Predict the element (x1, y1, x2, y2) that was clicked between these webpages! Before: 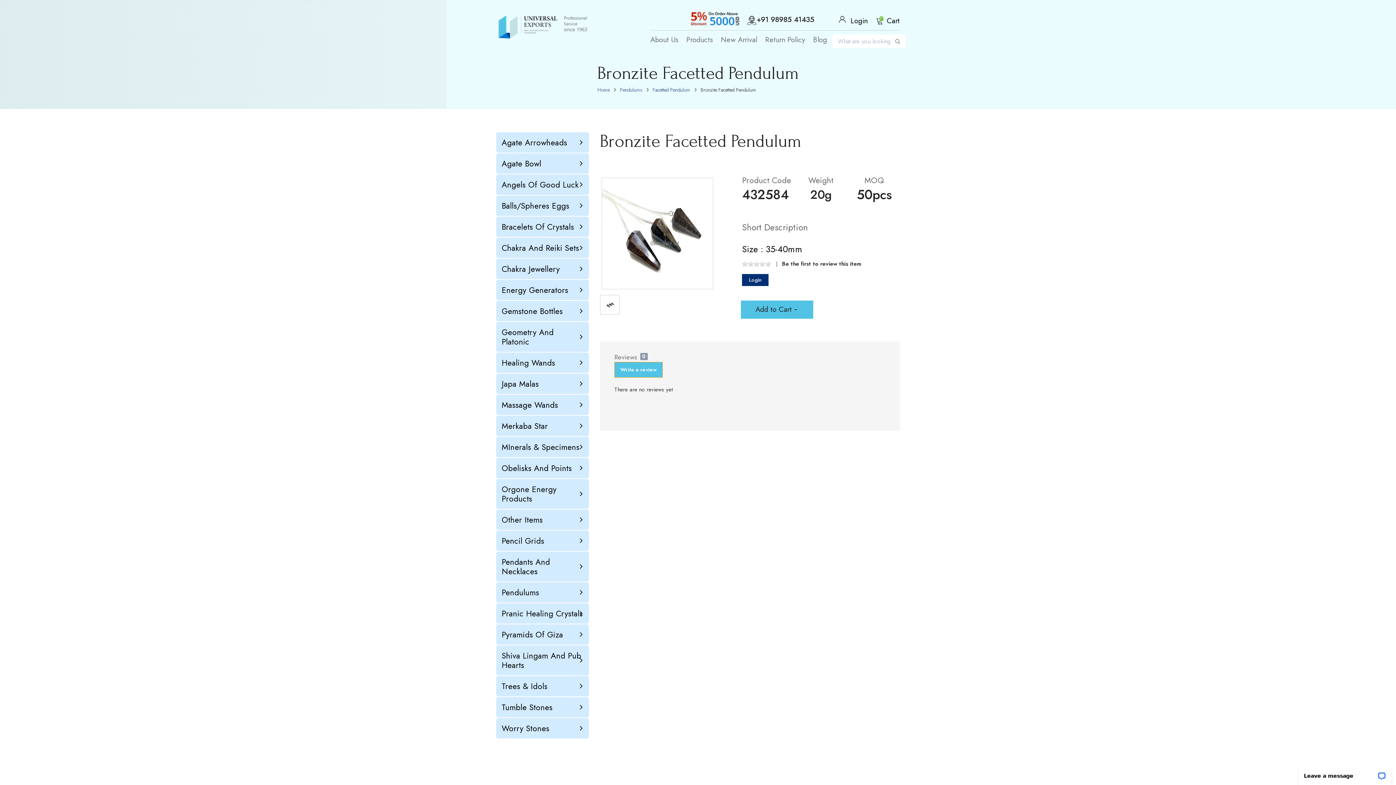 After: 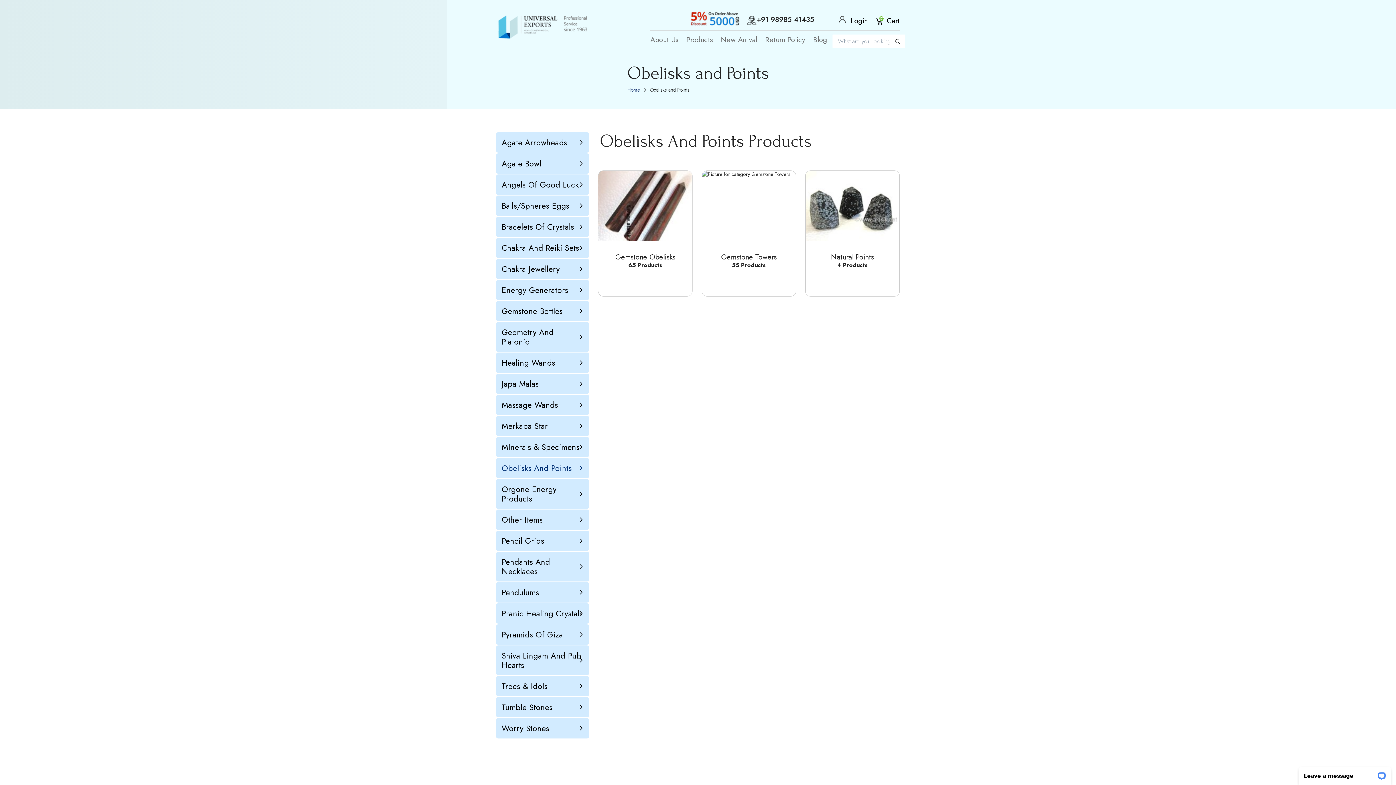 Action: label: Obelisks And Points bbox: (501, 463, 583, 473)